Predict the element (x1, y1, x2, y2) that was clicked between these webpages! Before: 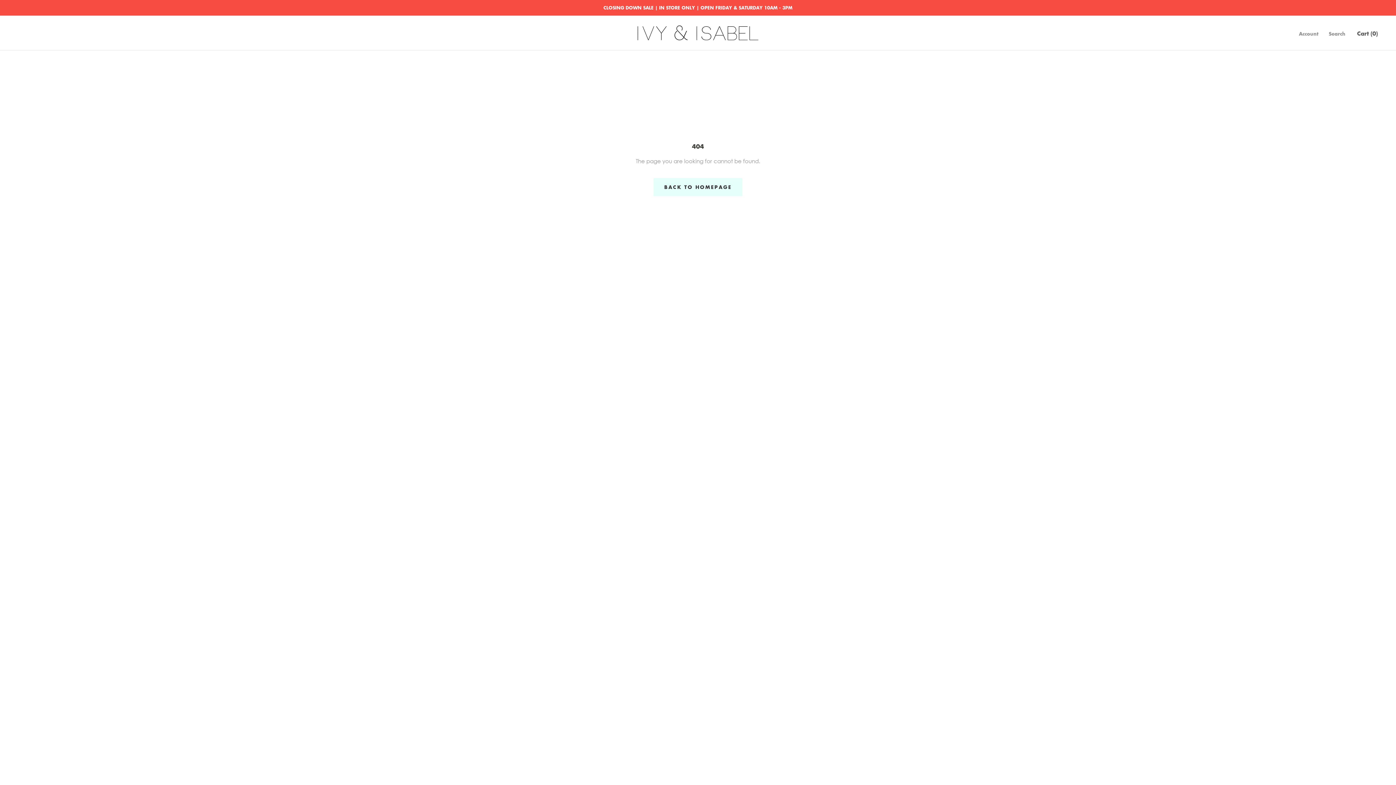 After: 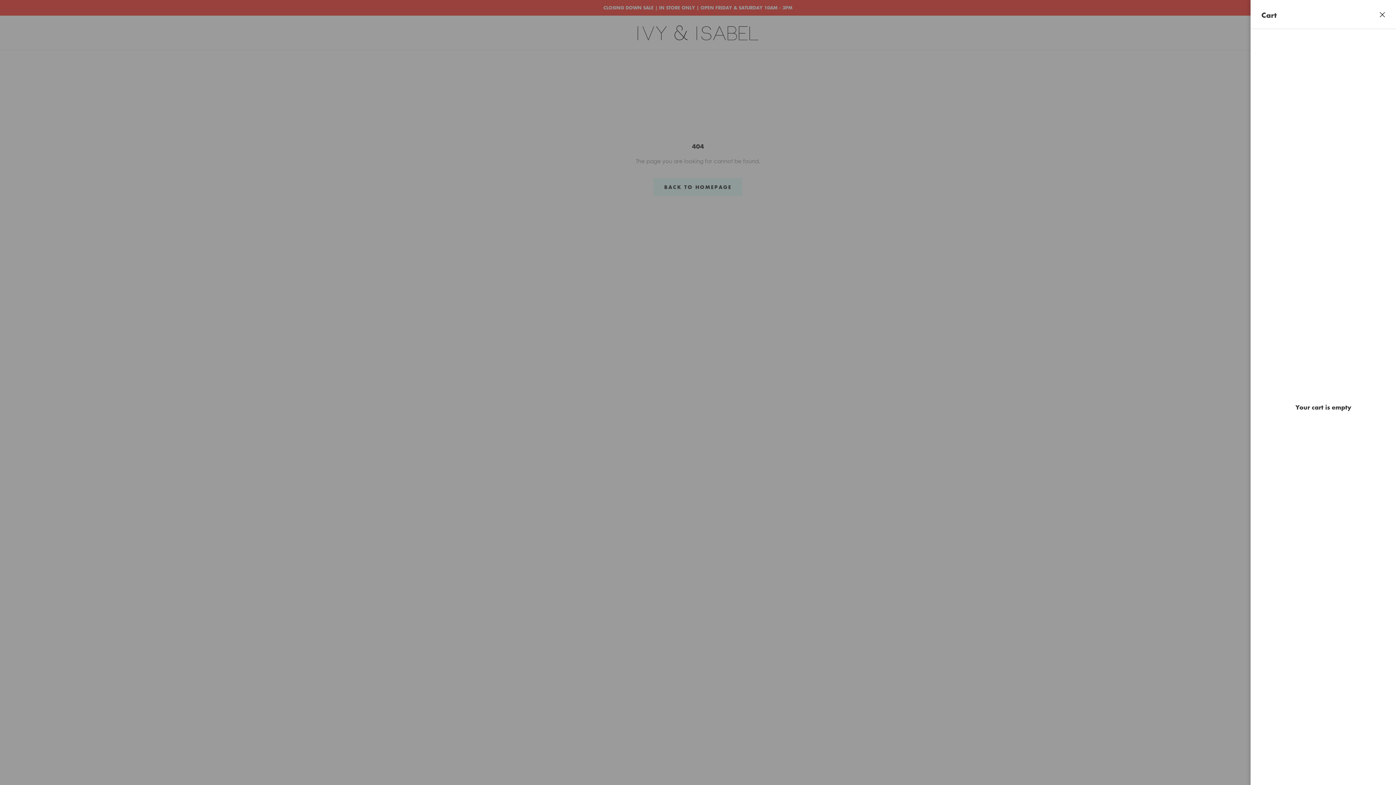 Action: bbox: (1357, 28, 1378, 37) label: Open cart